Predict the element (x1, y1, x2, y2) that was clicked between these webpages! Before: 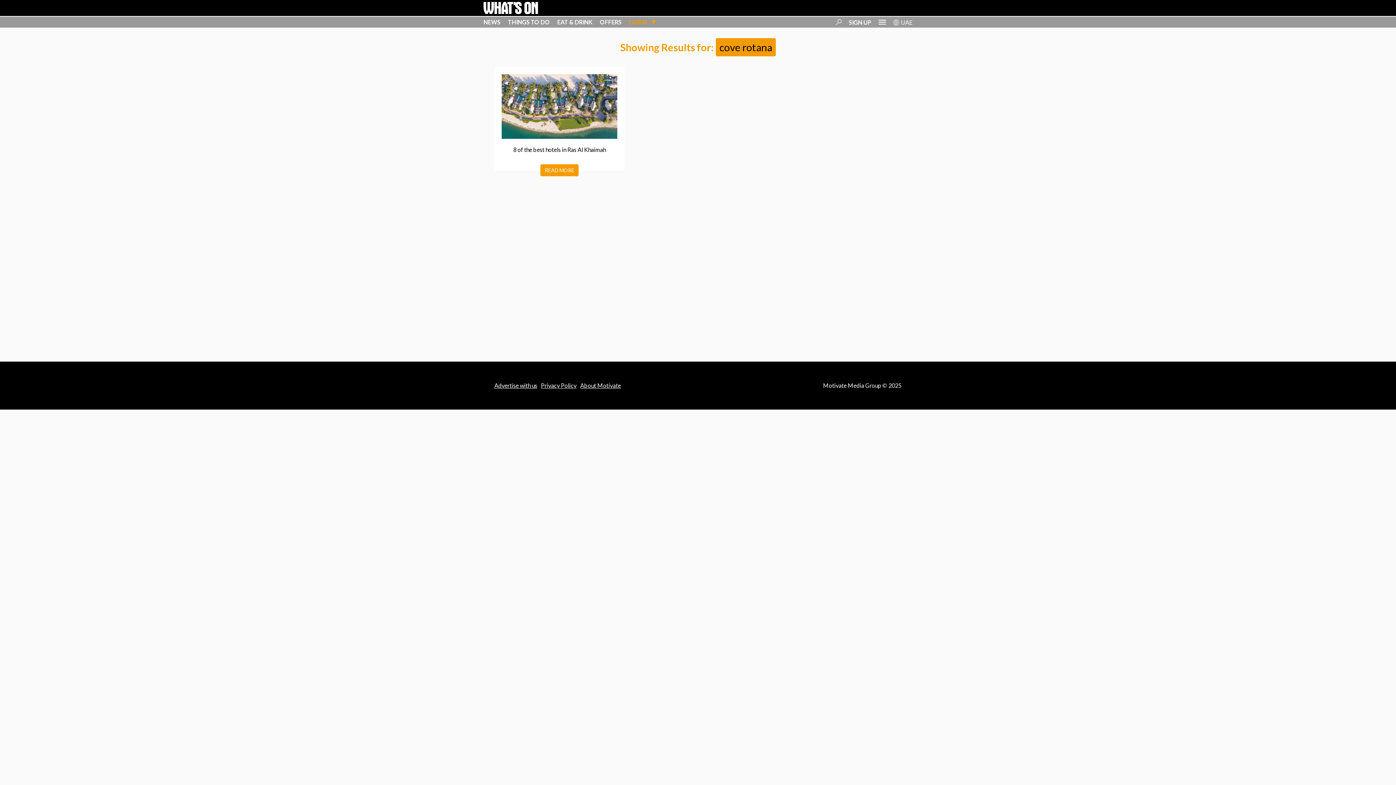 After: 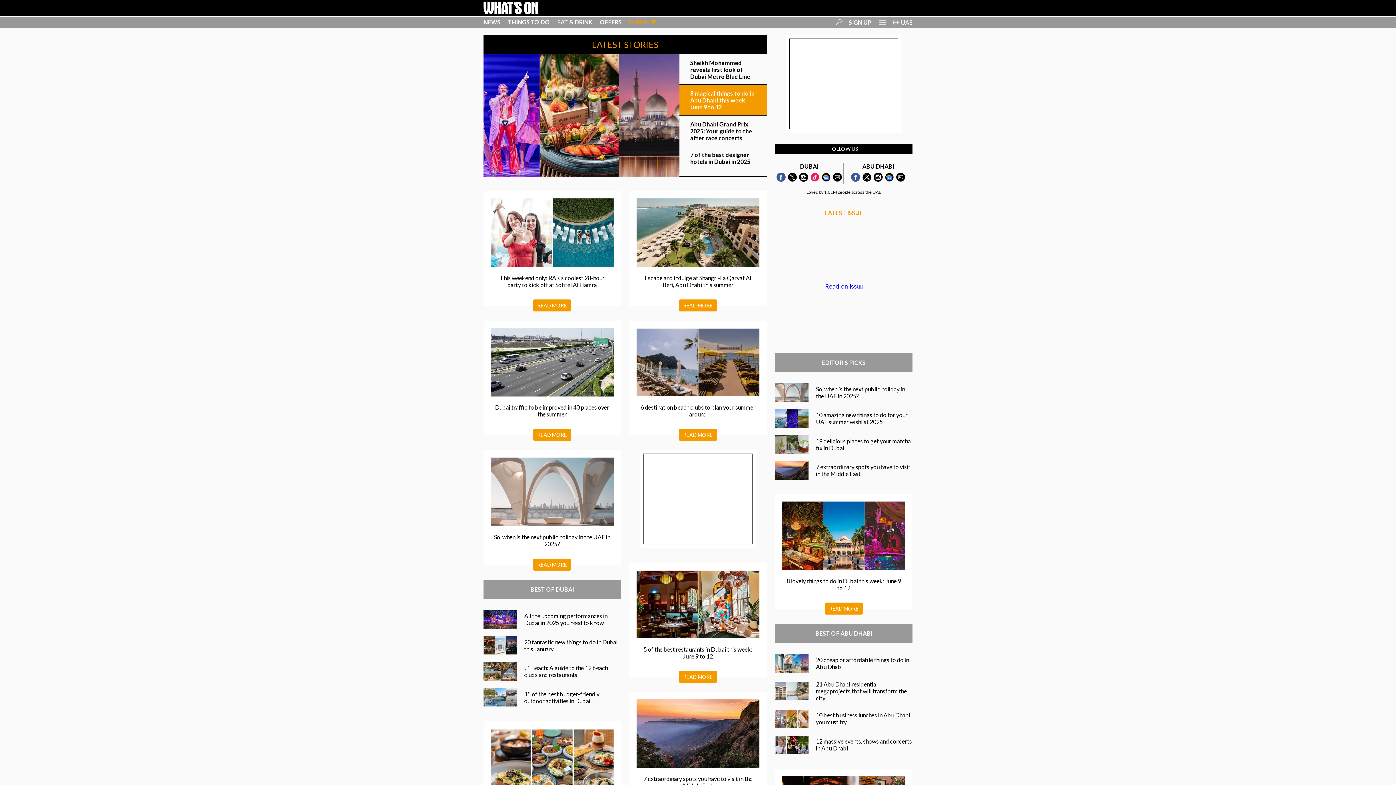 Action: bbox: (483, 1, 538, 14)